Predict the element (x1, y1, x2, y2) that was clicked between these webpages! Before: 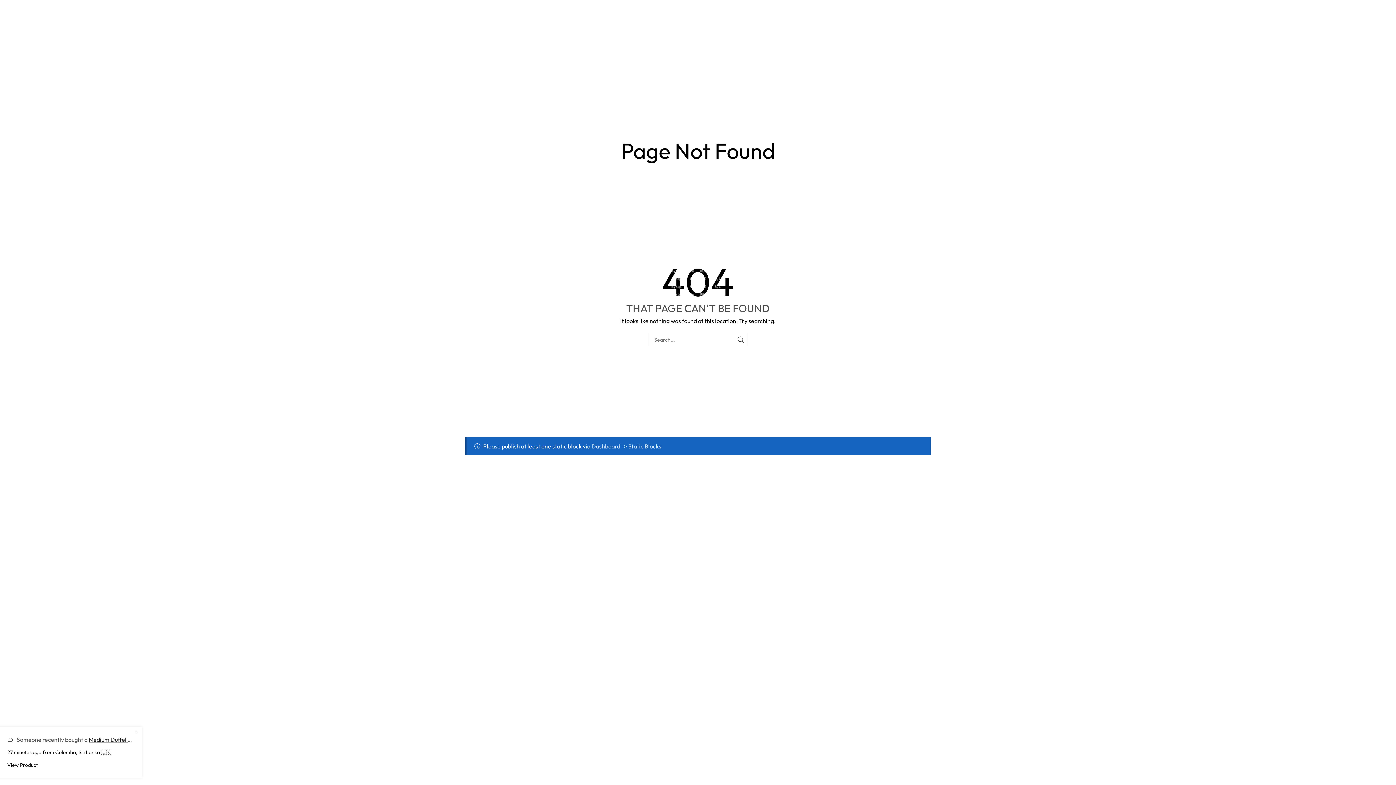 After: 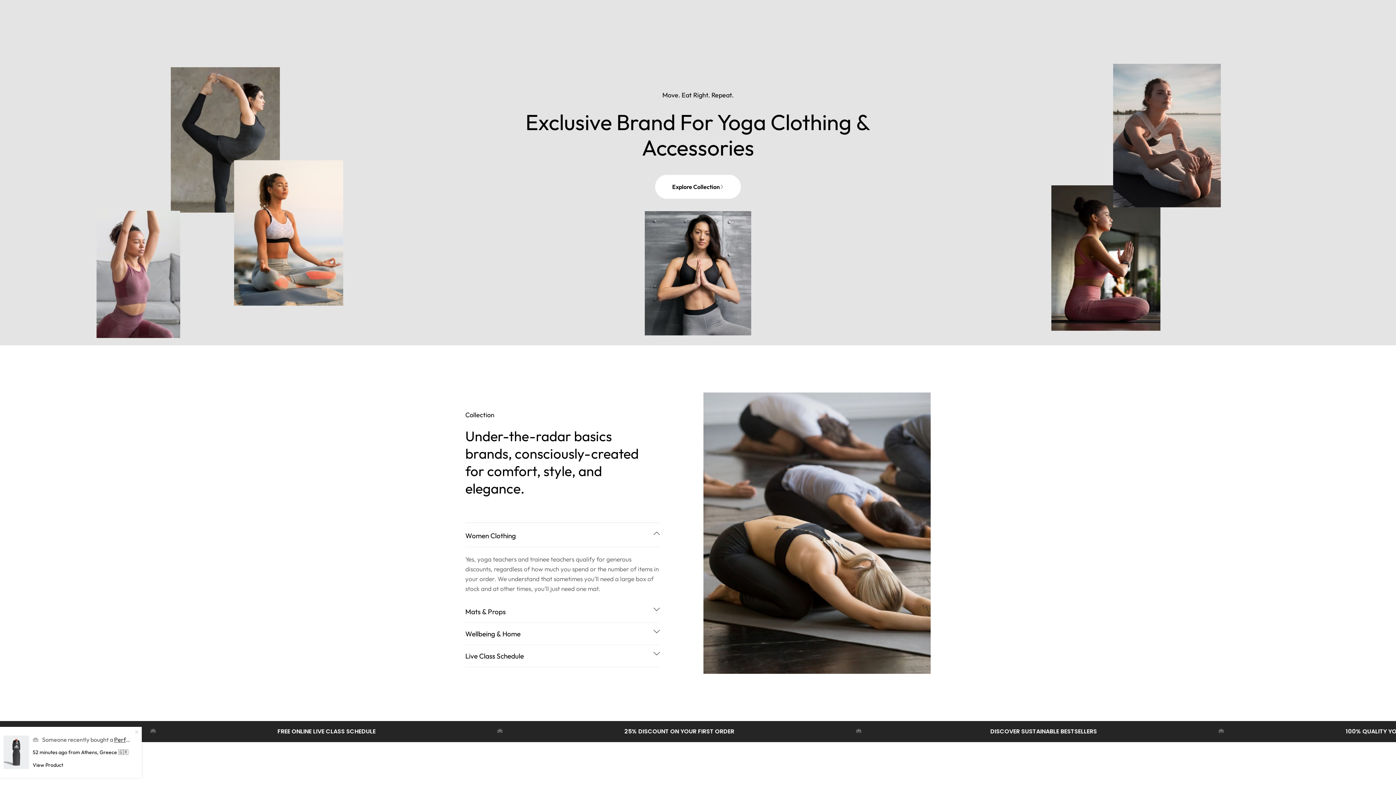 Action: bbox: (672, 125, 690, 136) label: Home